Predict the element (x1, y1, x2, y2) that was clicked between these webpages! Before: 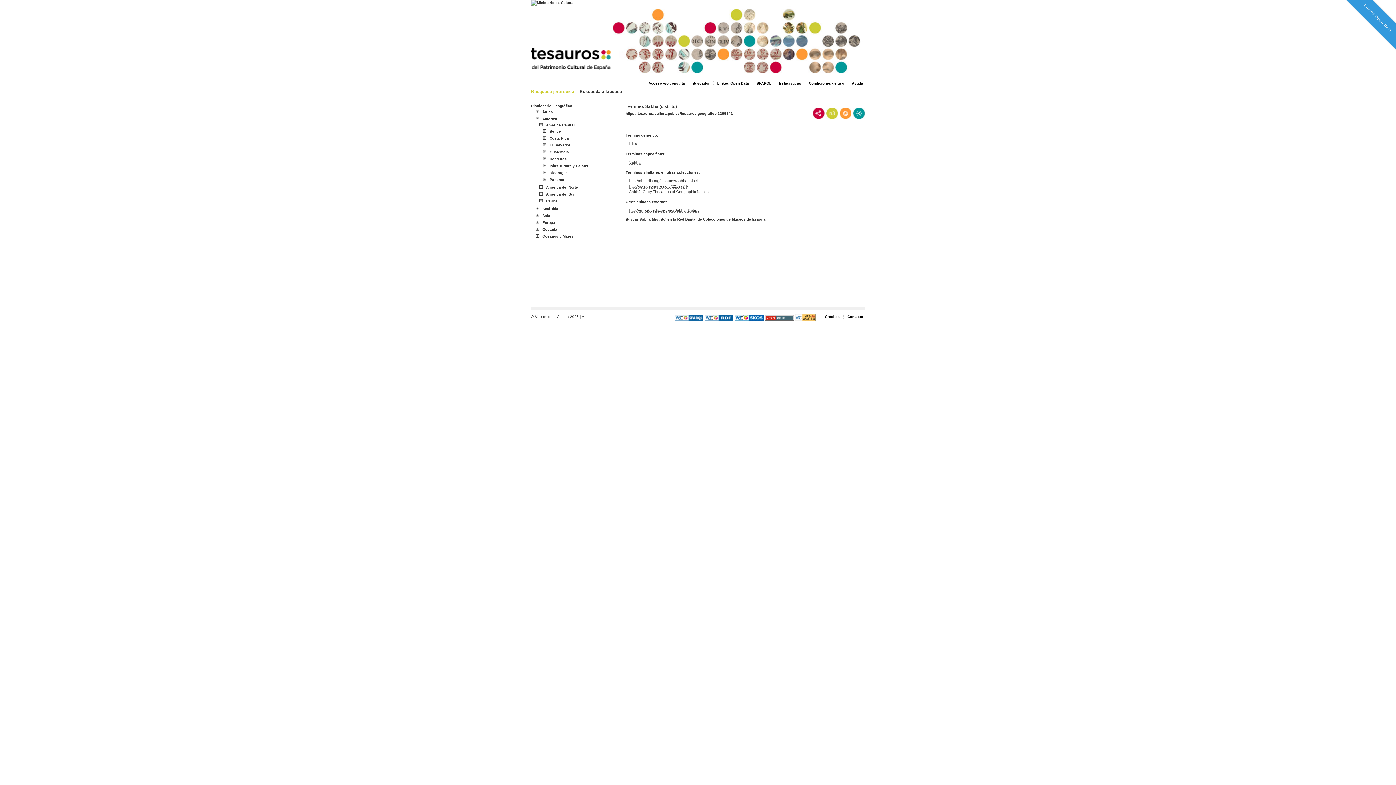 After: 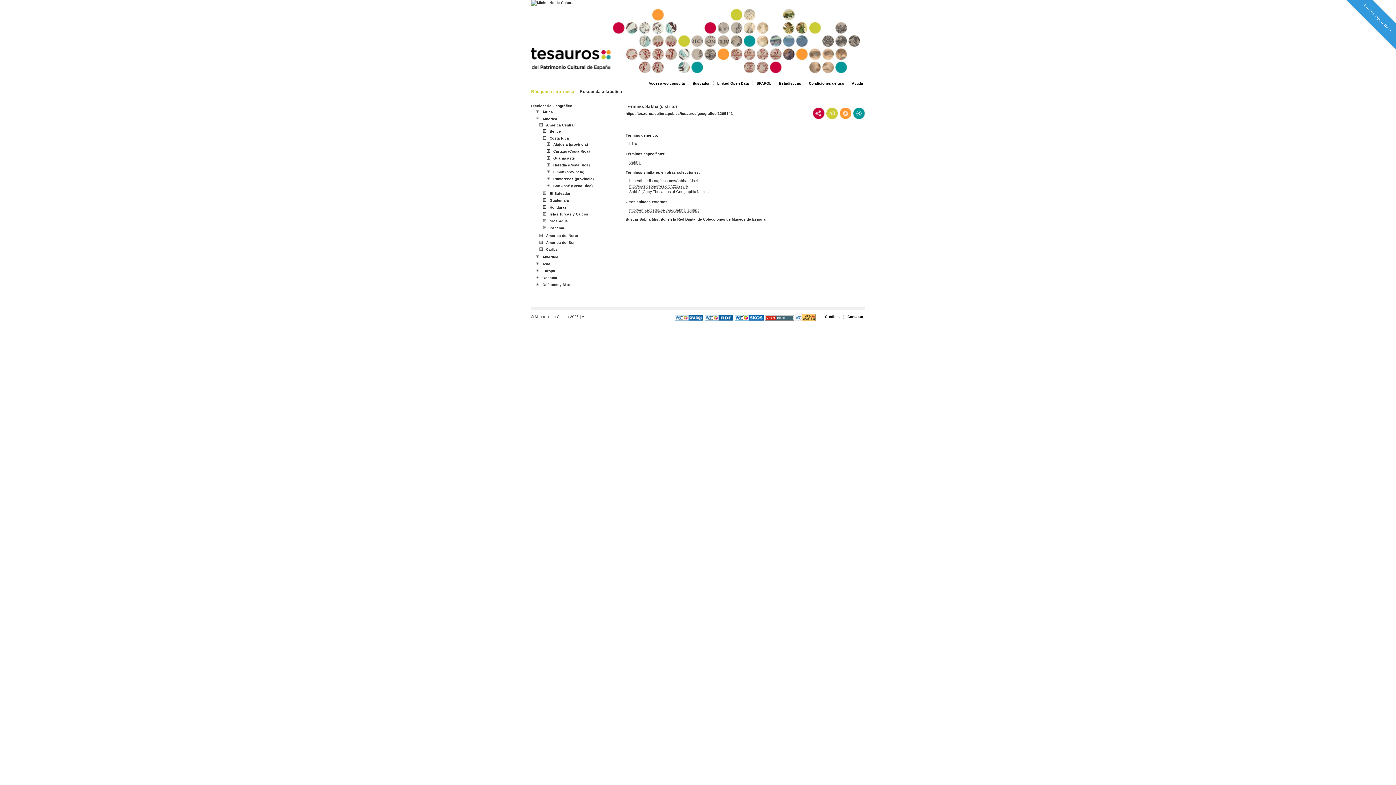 Action: label: + bbox: (542, 135, 547, 140)